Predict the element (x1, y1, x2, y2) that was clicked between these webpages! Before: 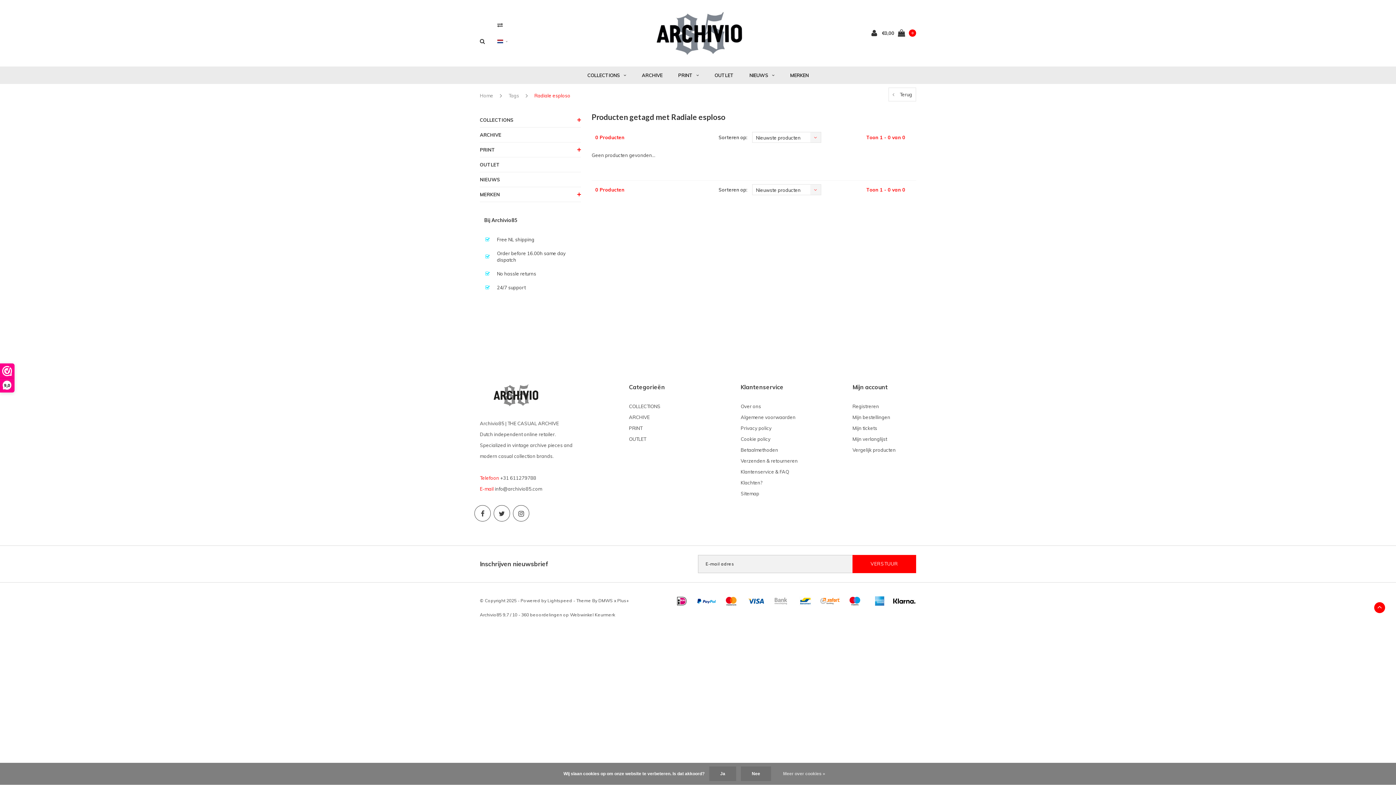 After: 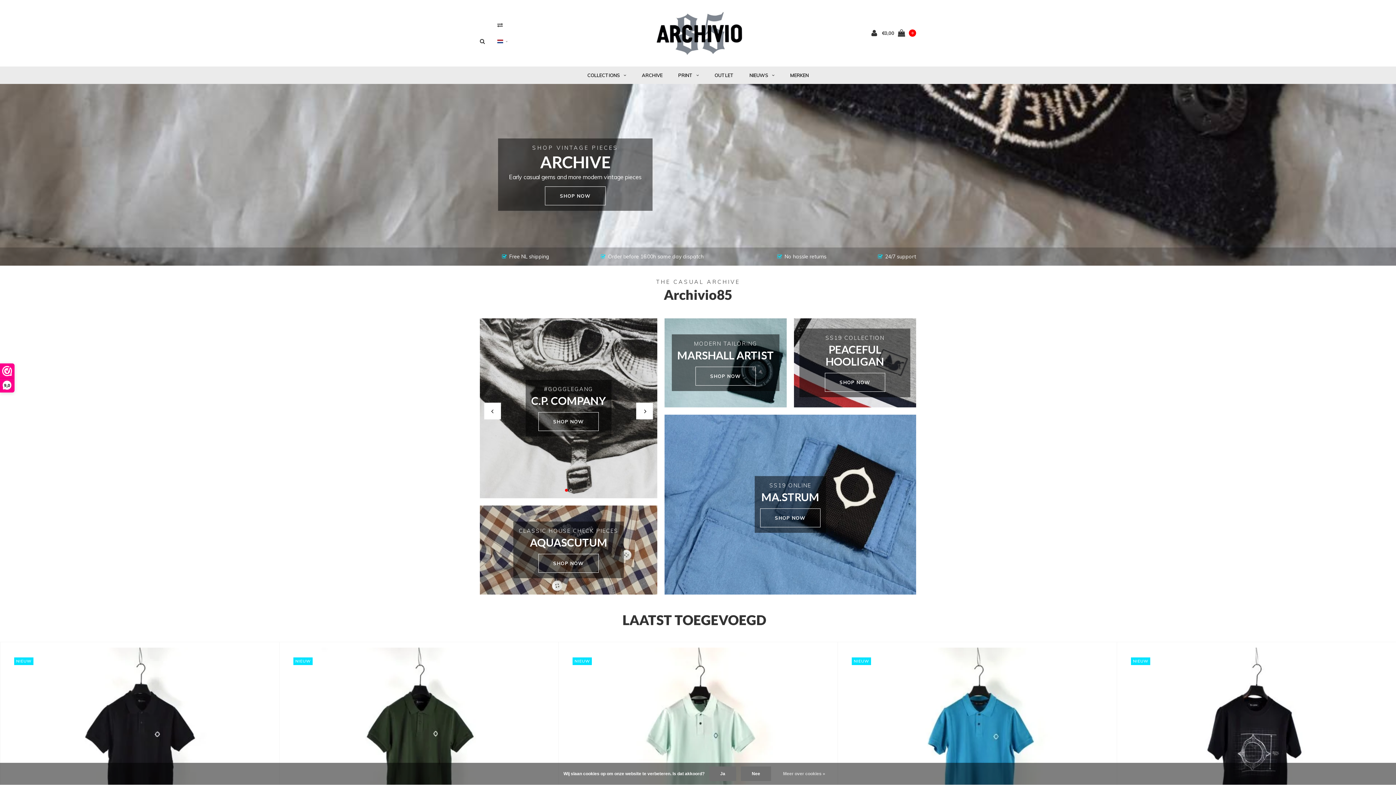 Action: bbox: (480, 391, 552, 397)